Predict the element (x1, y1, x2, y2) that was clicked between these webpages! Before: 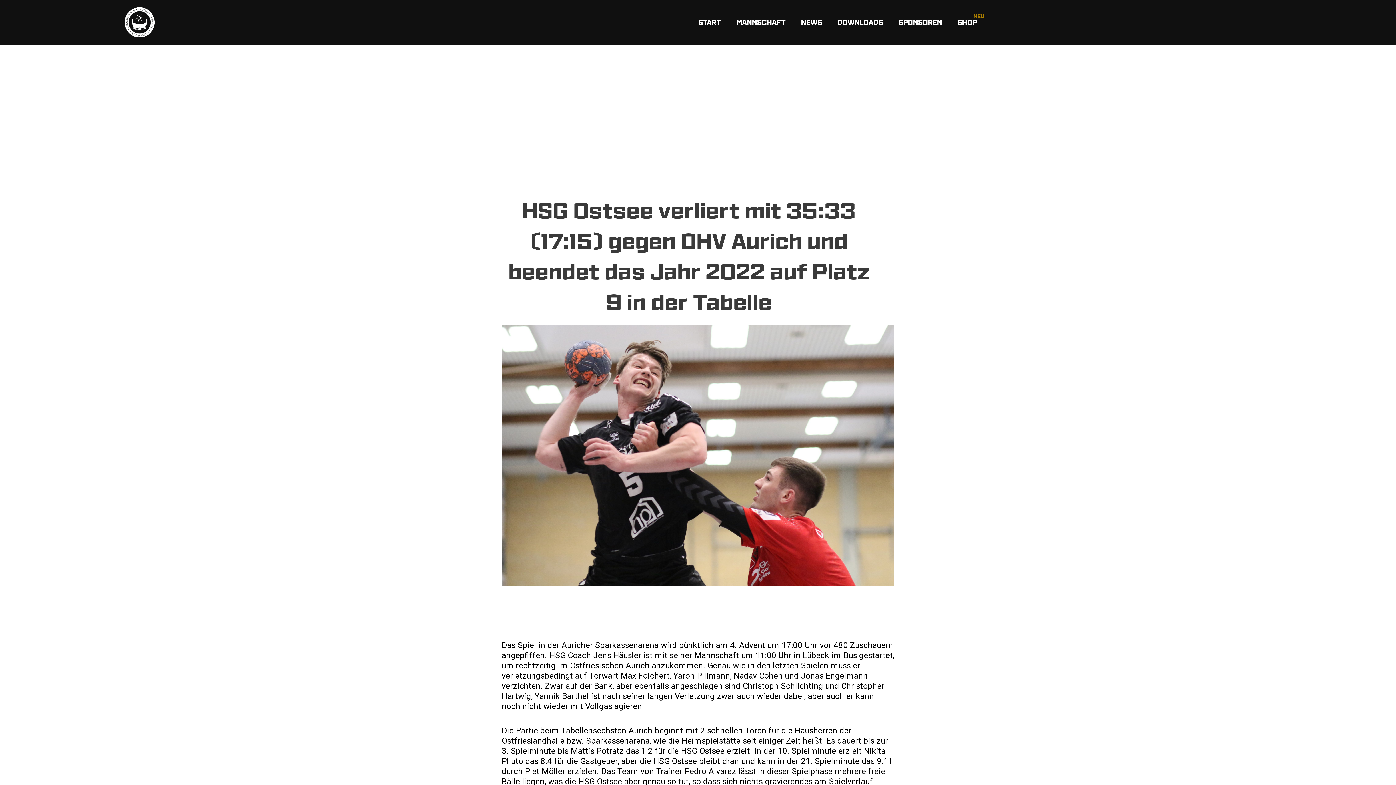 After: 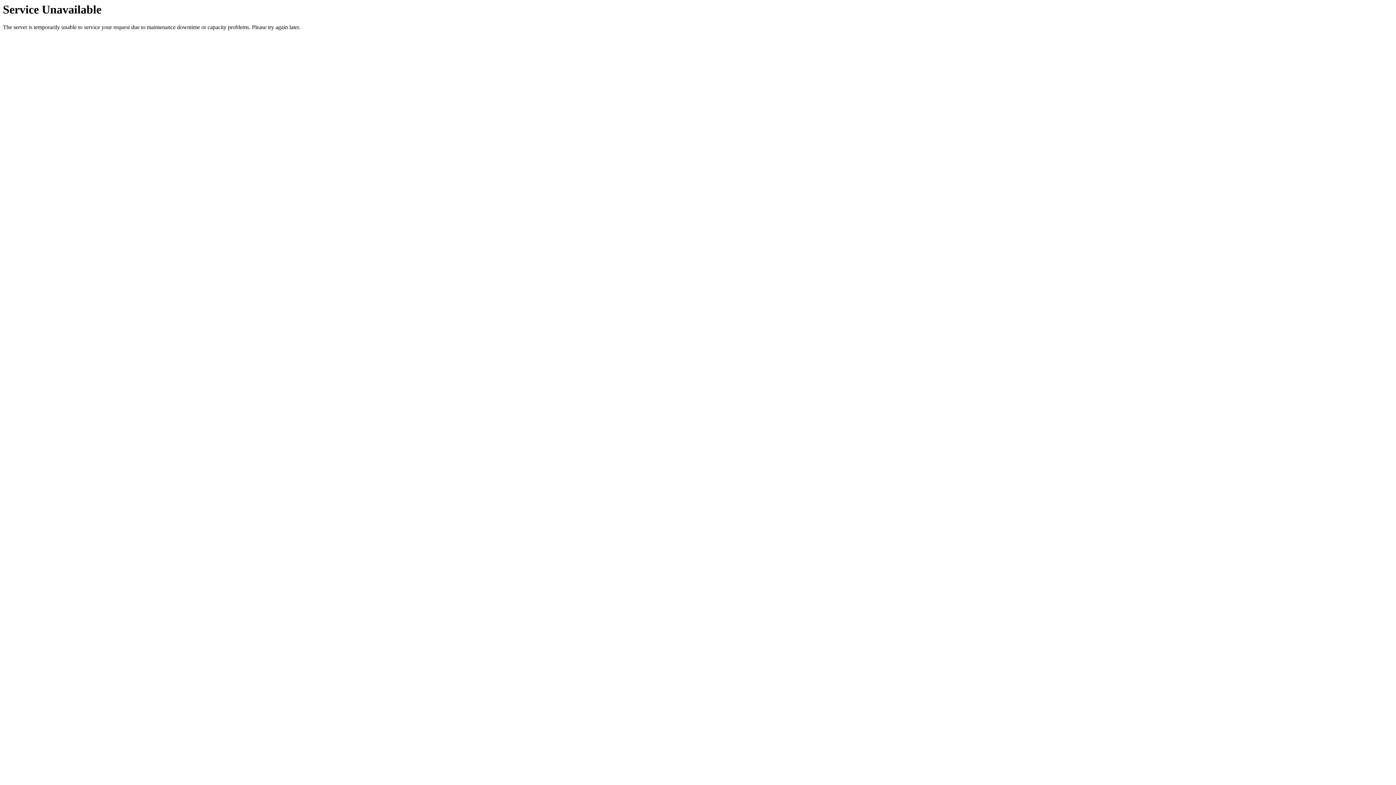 Action: bbox: (728, 9, 793, 35) label: MANNSCHAFT